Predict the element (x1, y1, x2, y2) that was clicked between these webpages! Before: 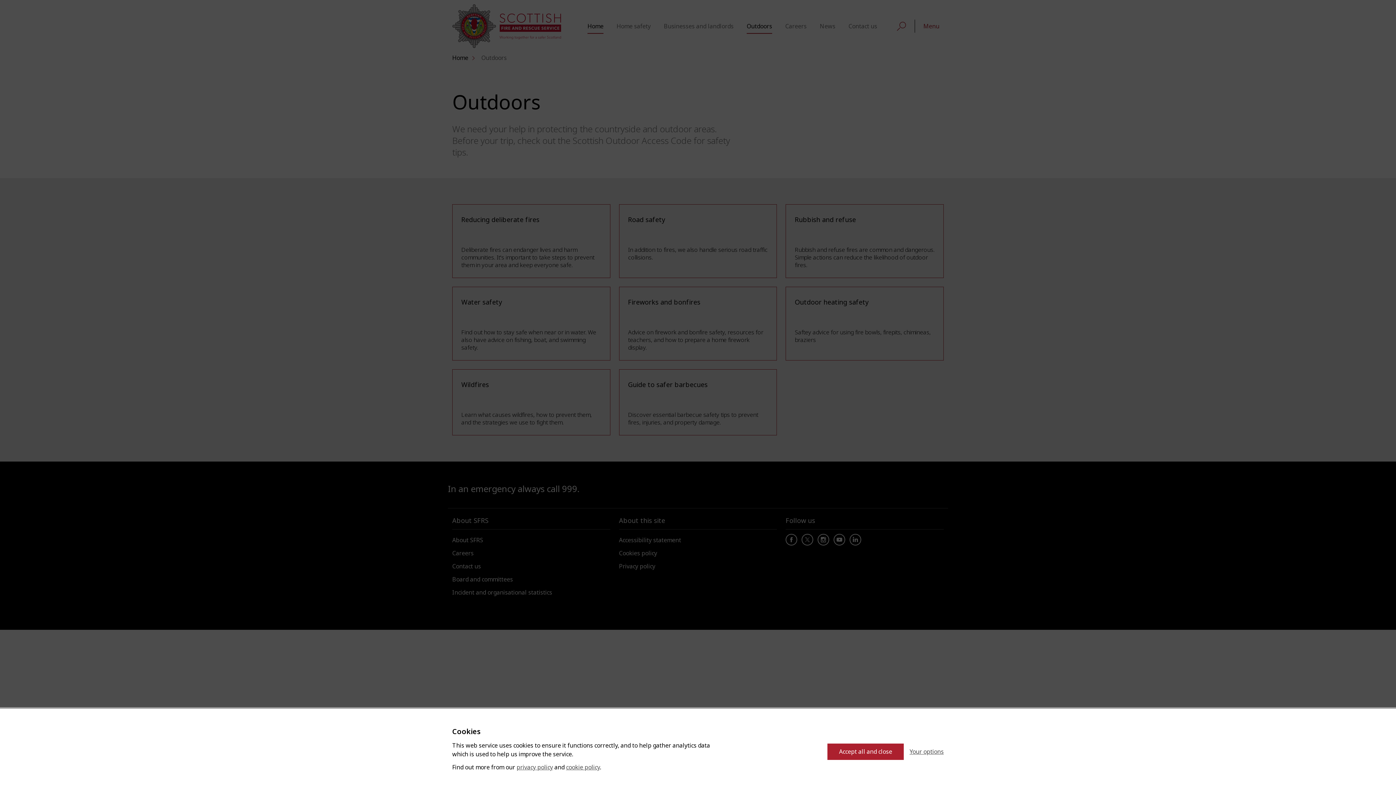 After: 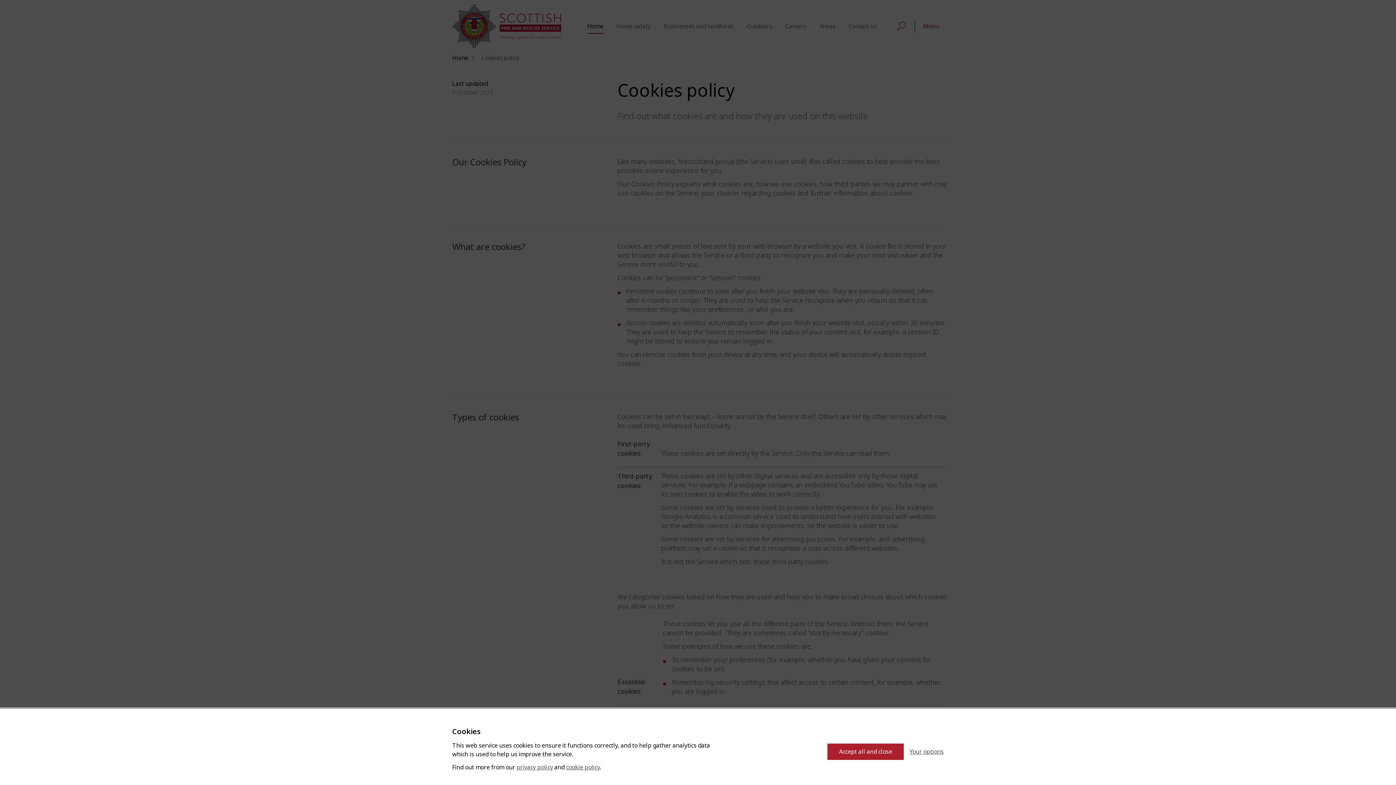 Action: bbox: (566, 763, 600, 772) label: cookie policy